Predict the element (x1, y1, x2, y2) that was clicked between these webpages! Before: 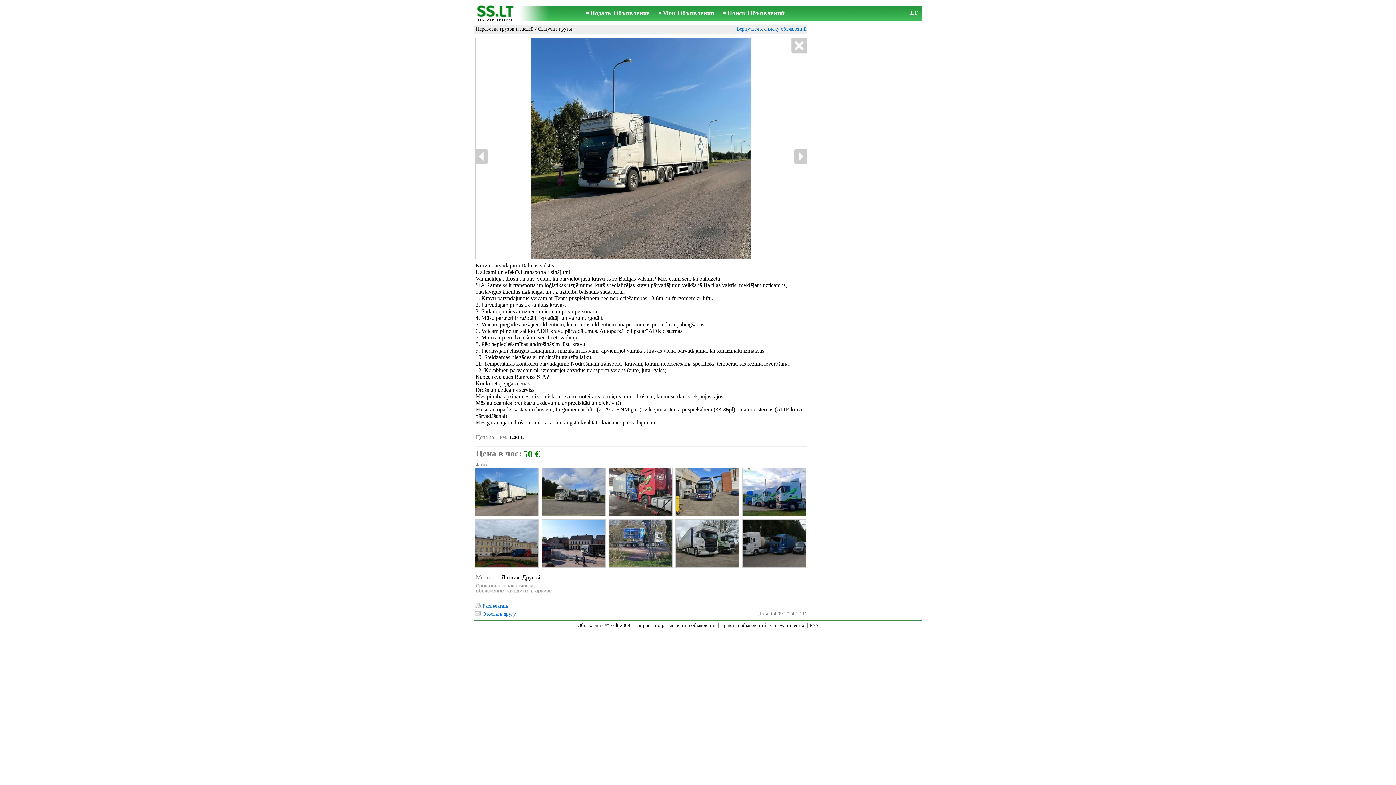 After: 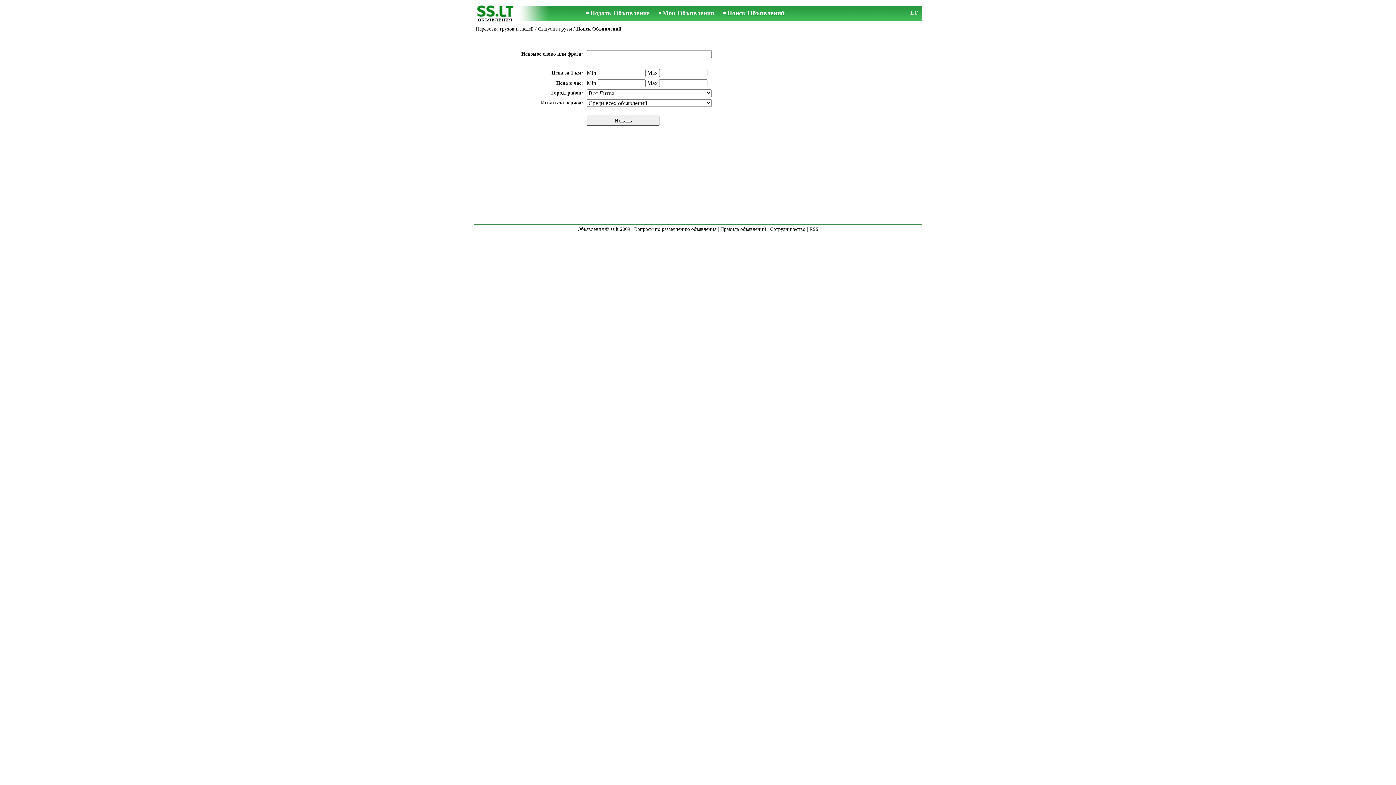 Action: label: Поиск Объявлений bbox: (727, 9, 784, 16)